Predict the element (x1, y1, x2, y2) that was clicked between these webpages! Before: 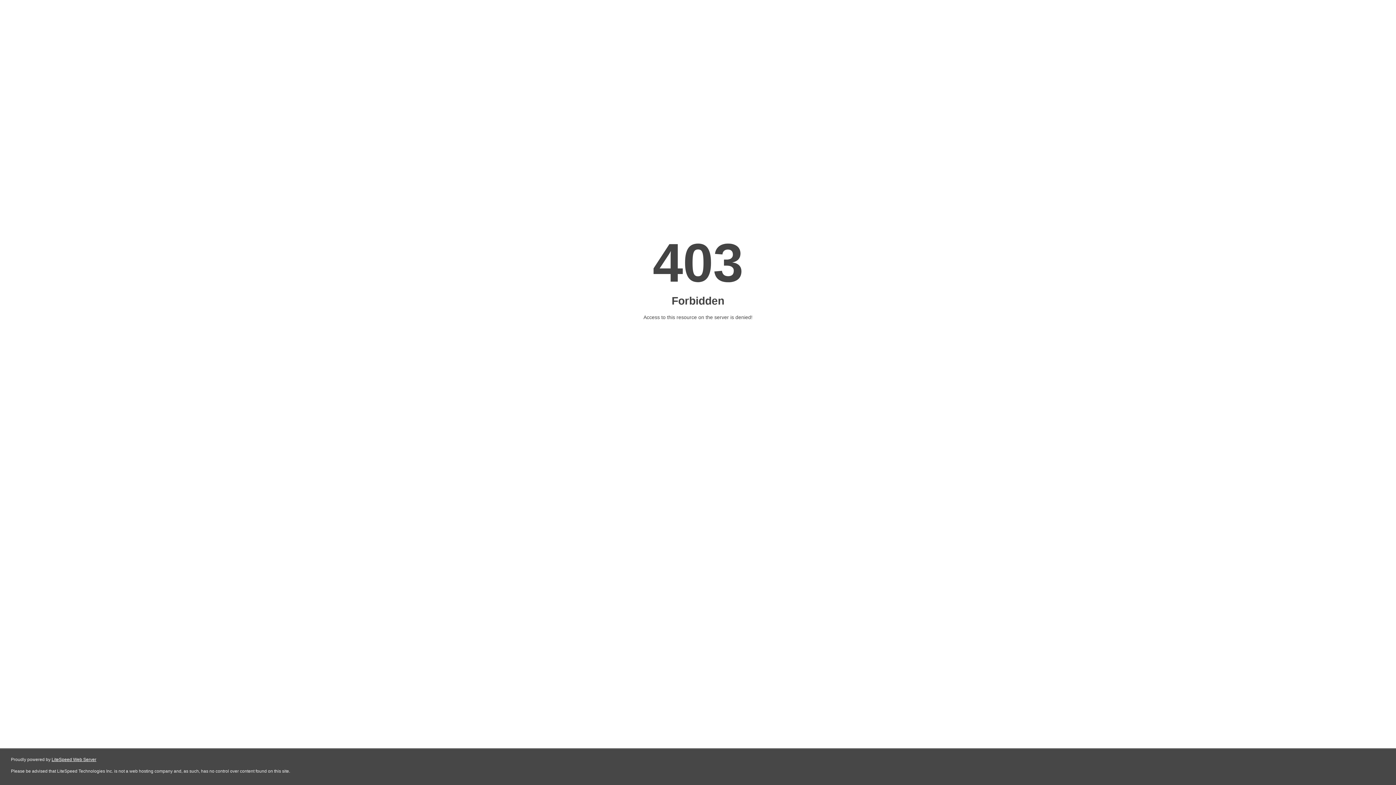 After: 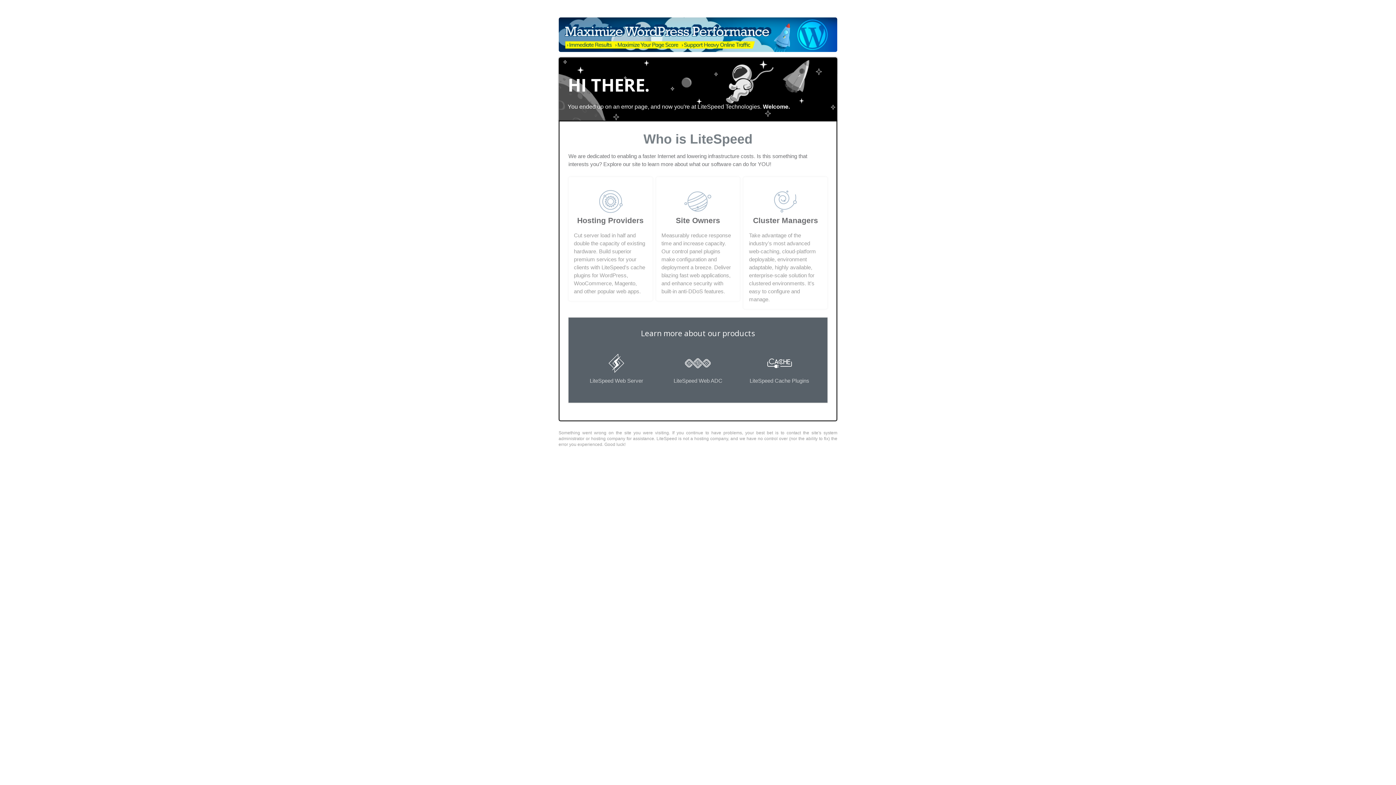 Action: label: LiteSpeed Web Server bbox: (51, 757, 96, 762)